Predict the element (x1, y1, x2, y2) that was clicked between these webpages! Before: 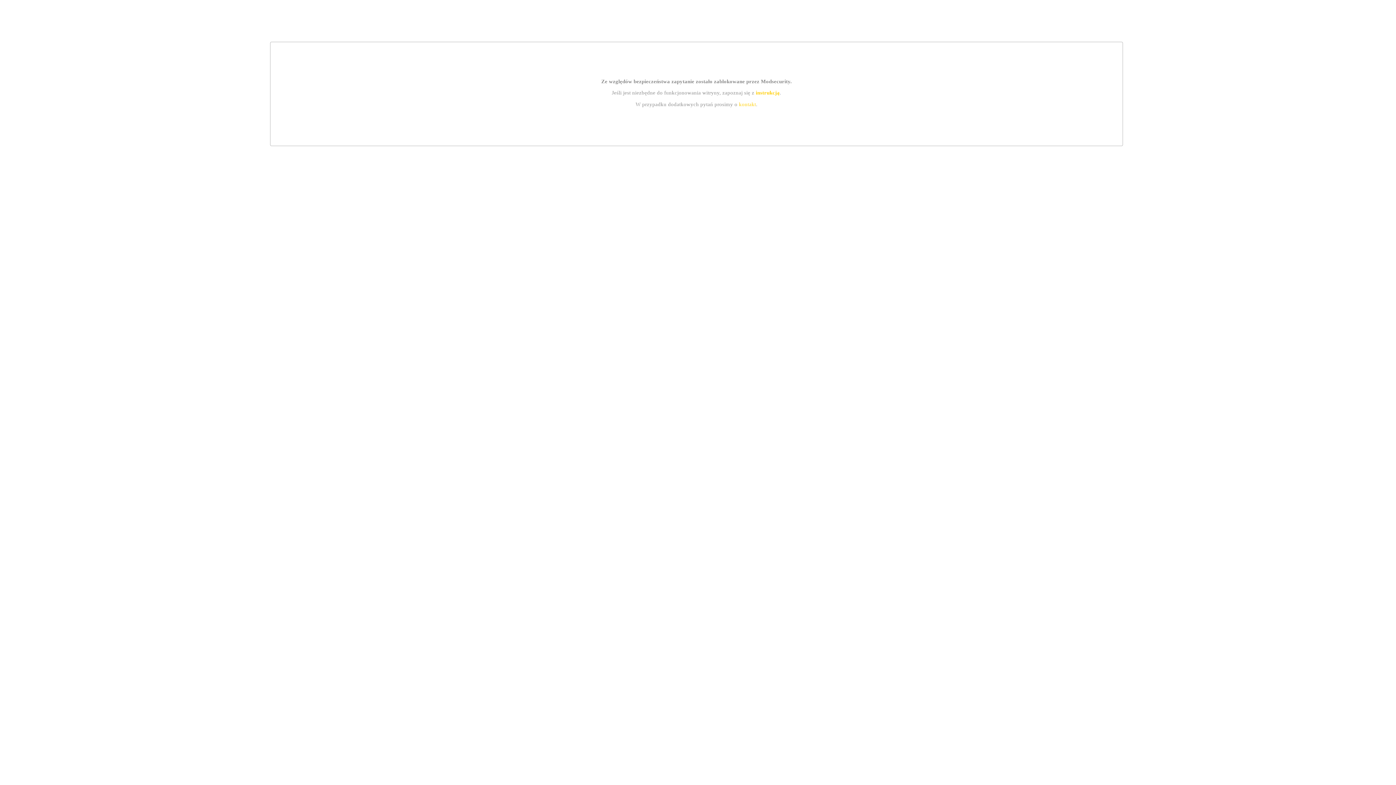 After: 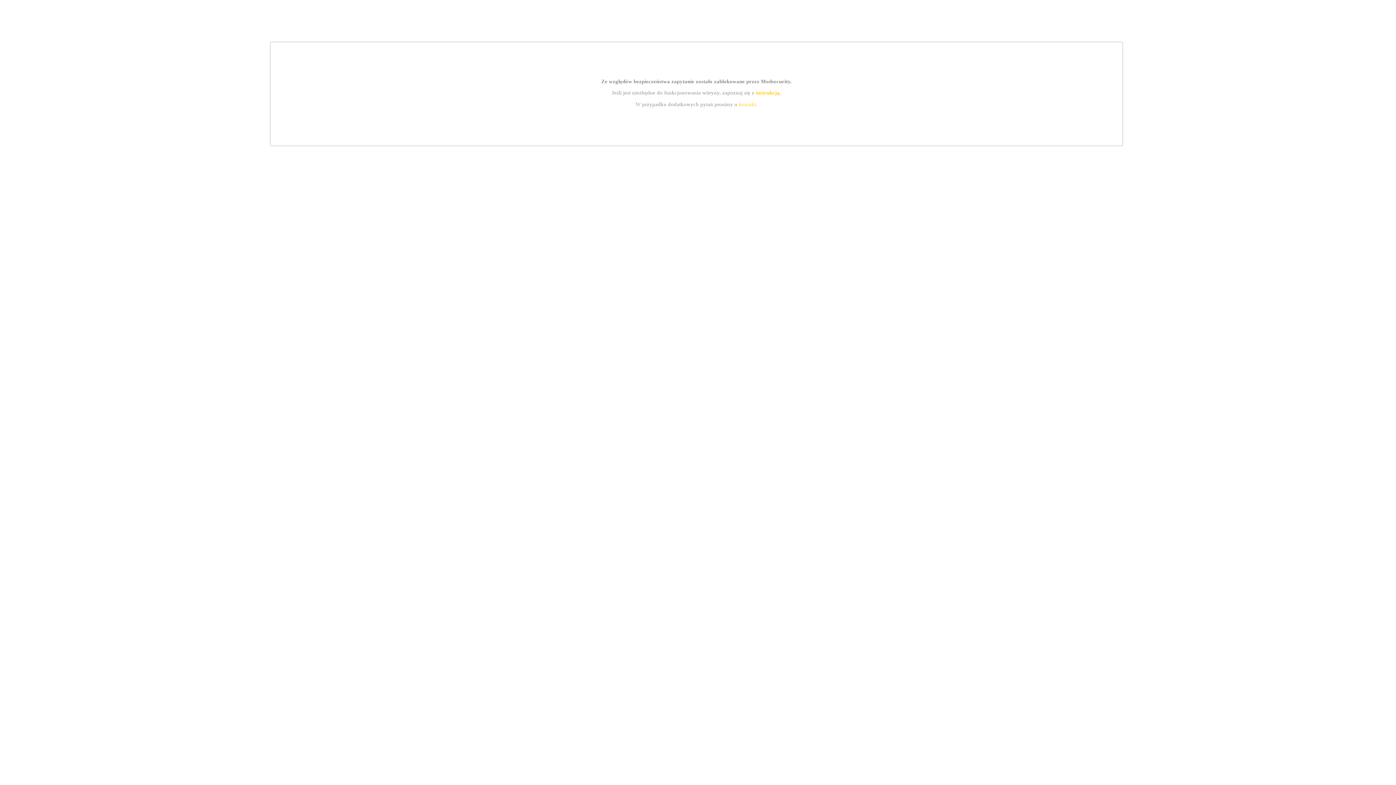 Action: bbox: (755, 89, 779, 95) label: instrukcją